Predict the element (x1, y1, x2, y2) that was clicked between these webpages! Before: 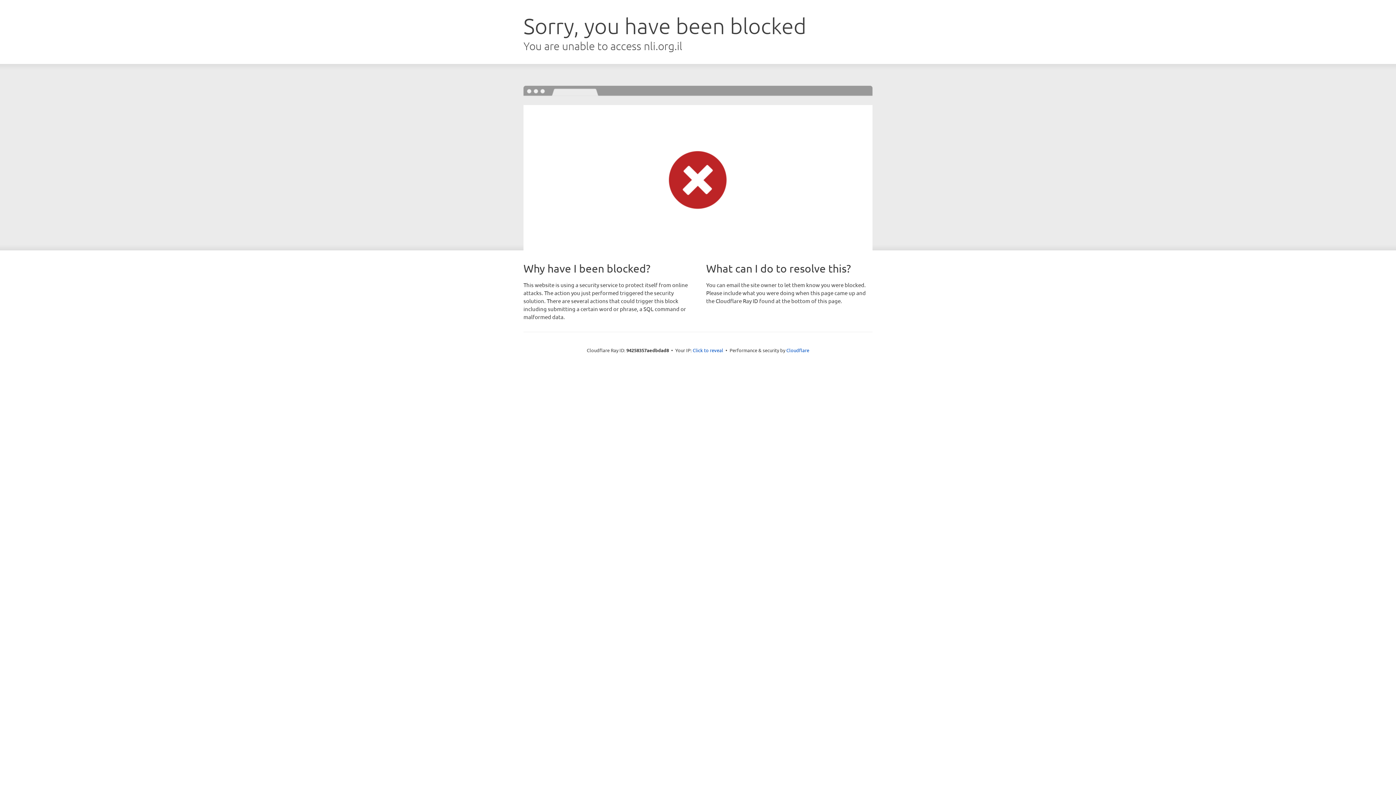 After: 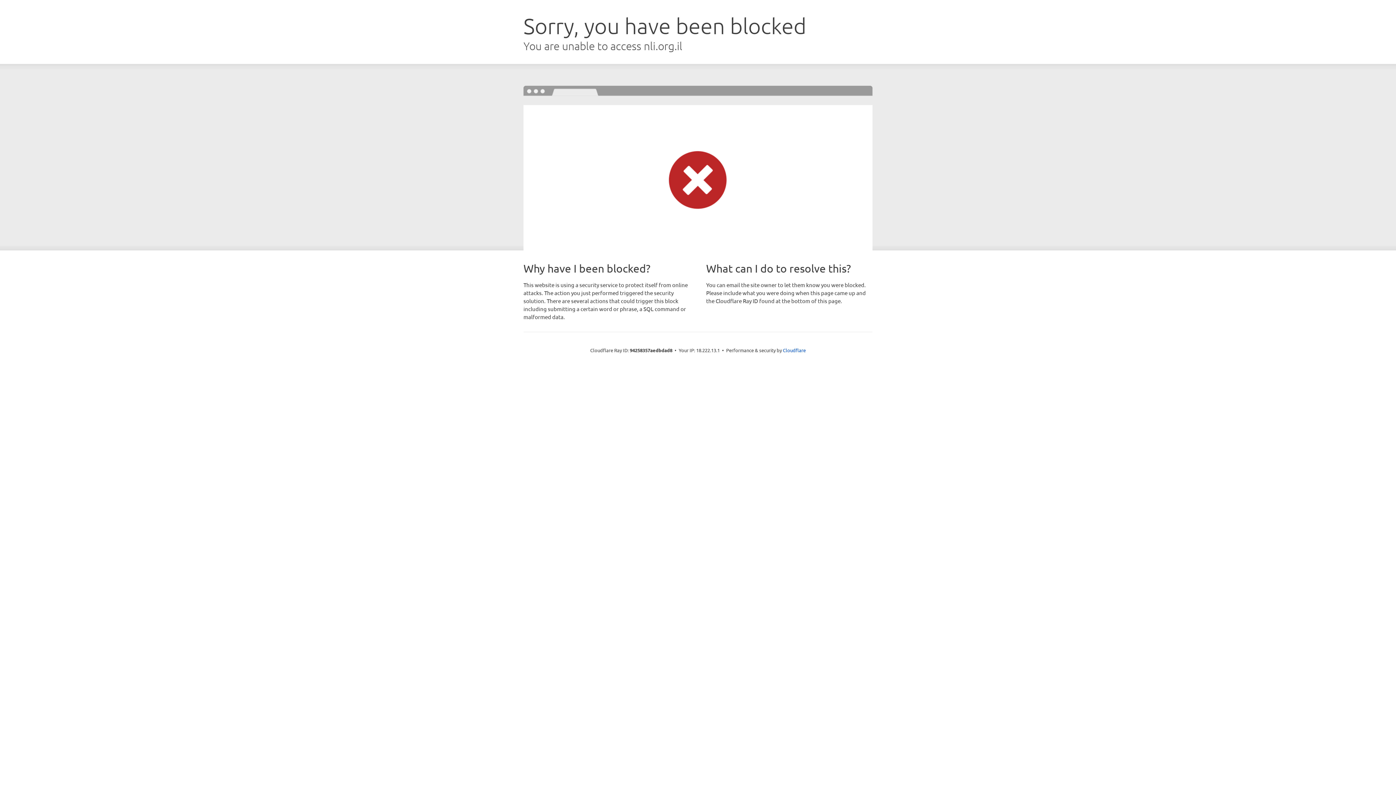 Action: bbox: (692, 346, 723, 353) label: Click to reveal